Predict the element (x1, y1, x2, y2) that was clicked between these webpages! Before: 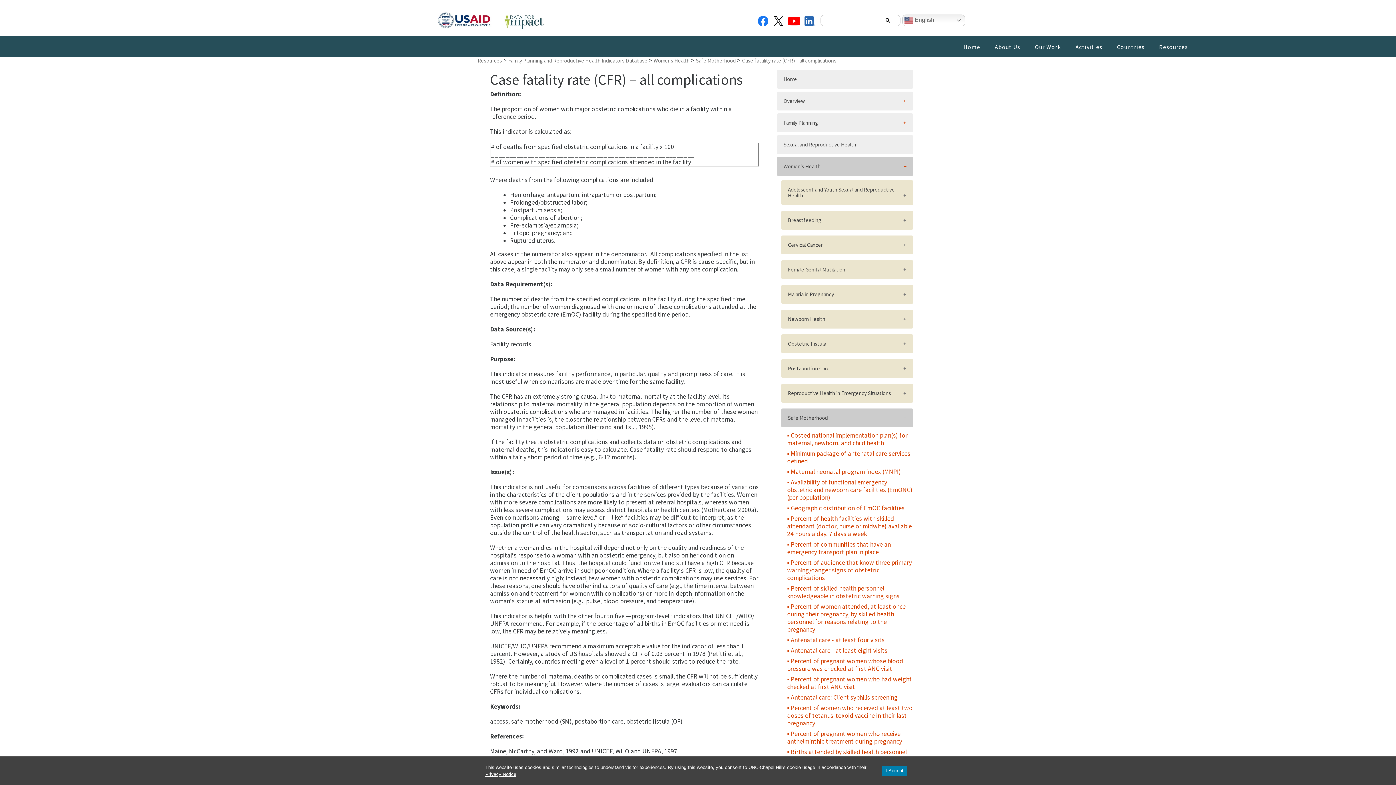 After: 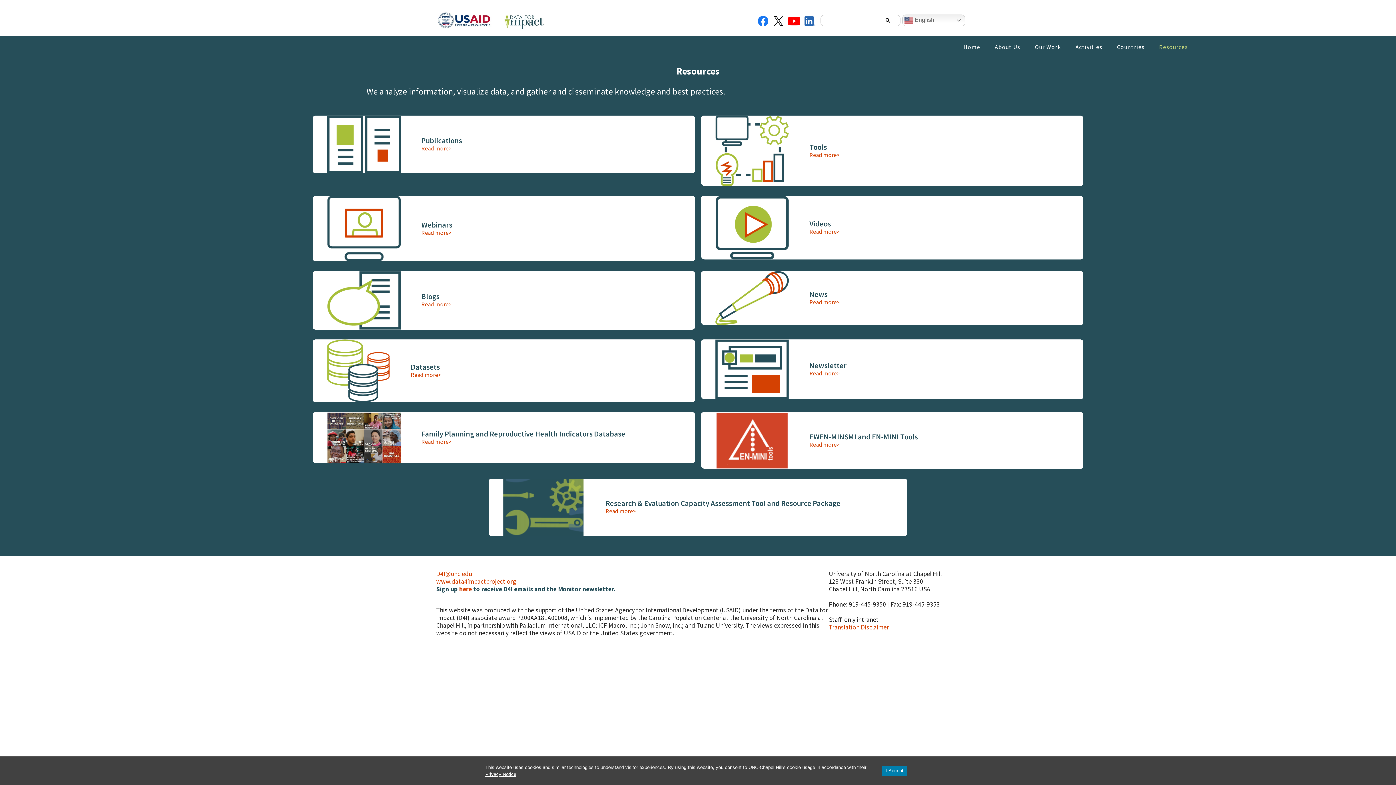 Action: bbox: (1152, 36, 1195, 56) label: Resources